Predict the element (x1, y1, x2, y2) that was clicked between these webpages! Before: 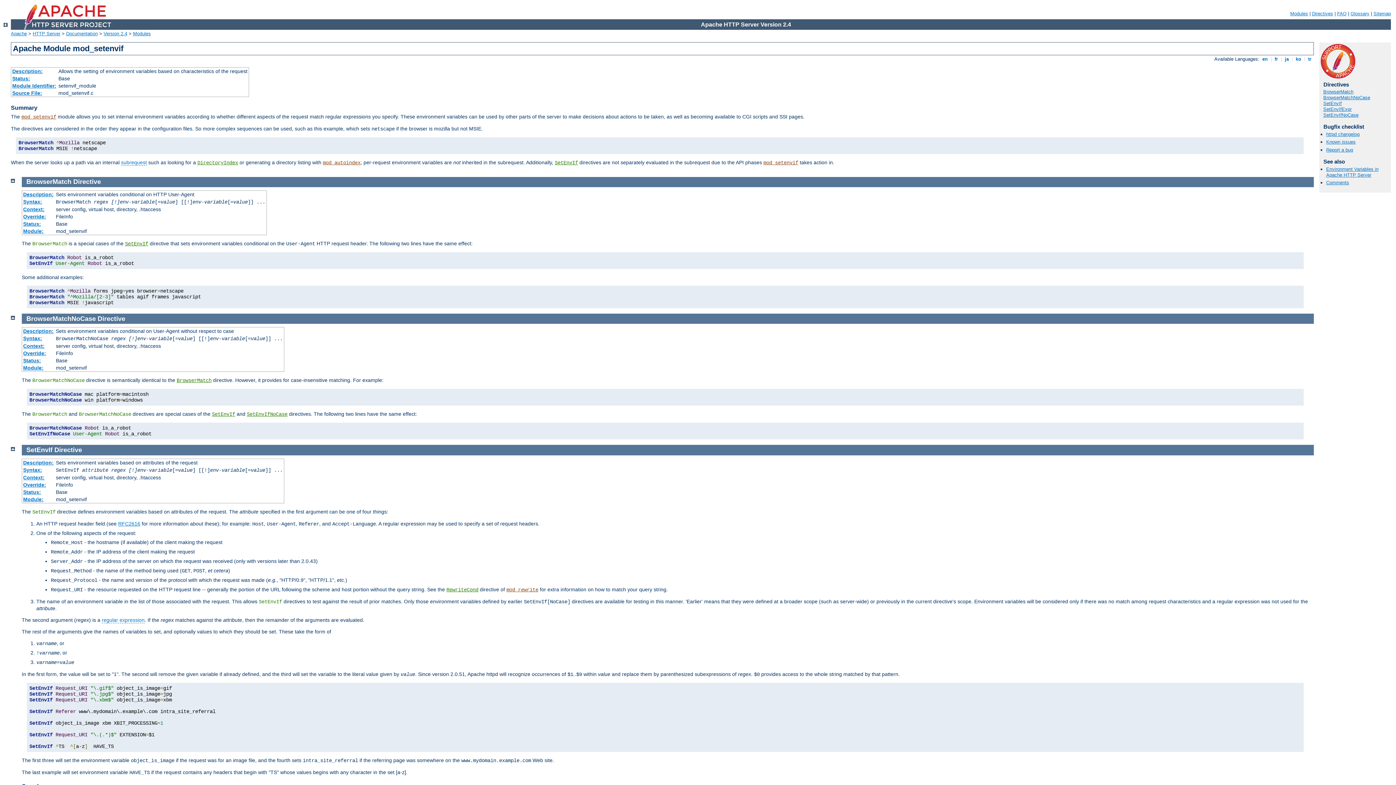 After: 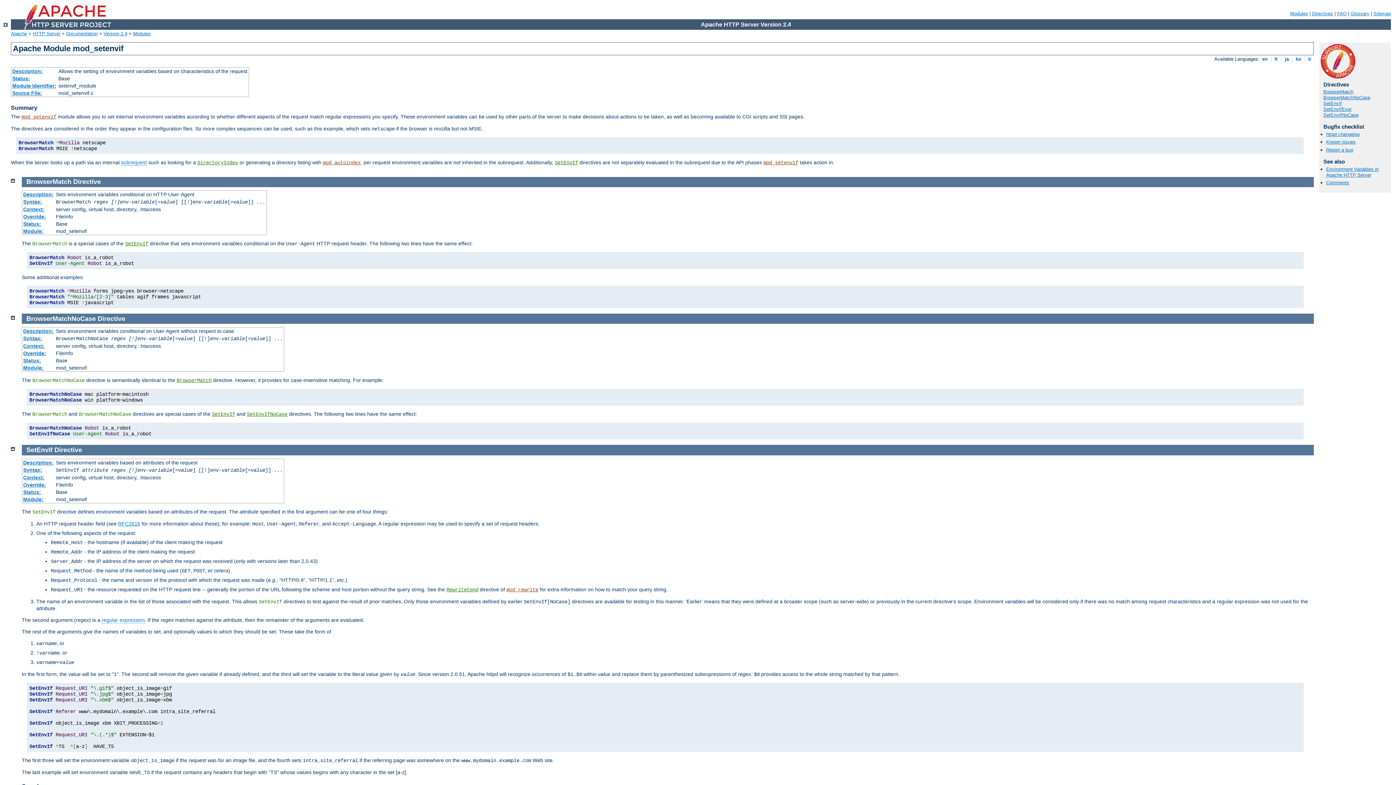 Action: label: mod_setenvif bbox: (21, 114, 56, 120)